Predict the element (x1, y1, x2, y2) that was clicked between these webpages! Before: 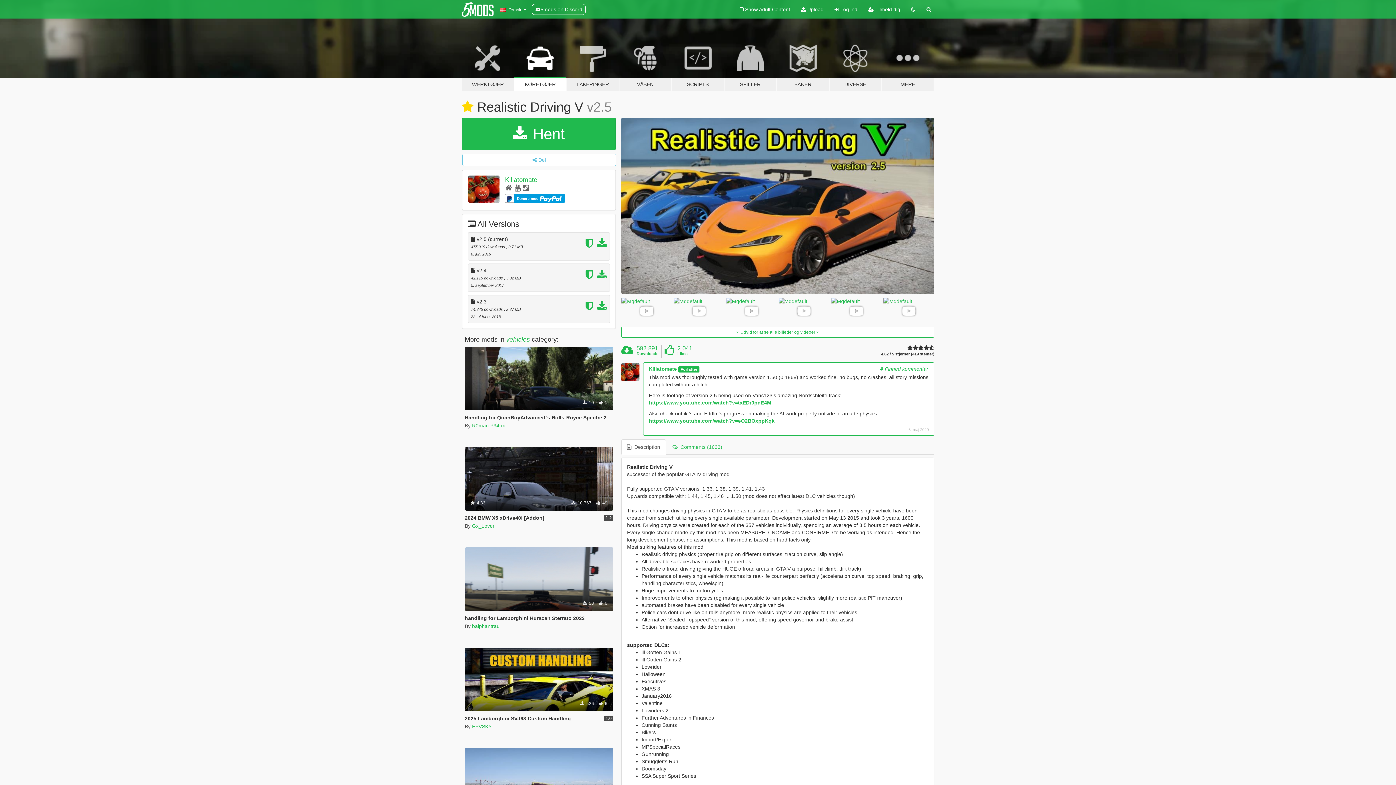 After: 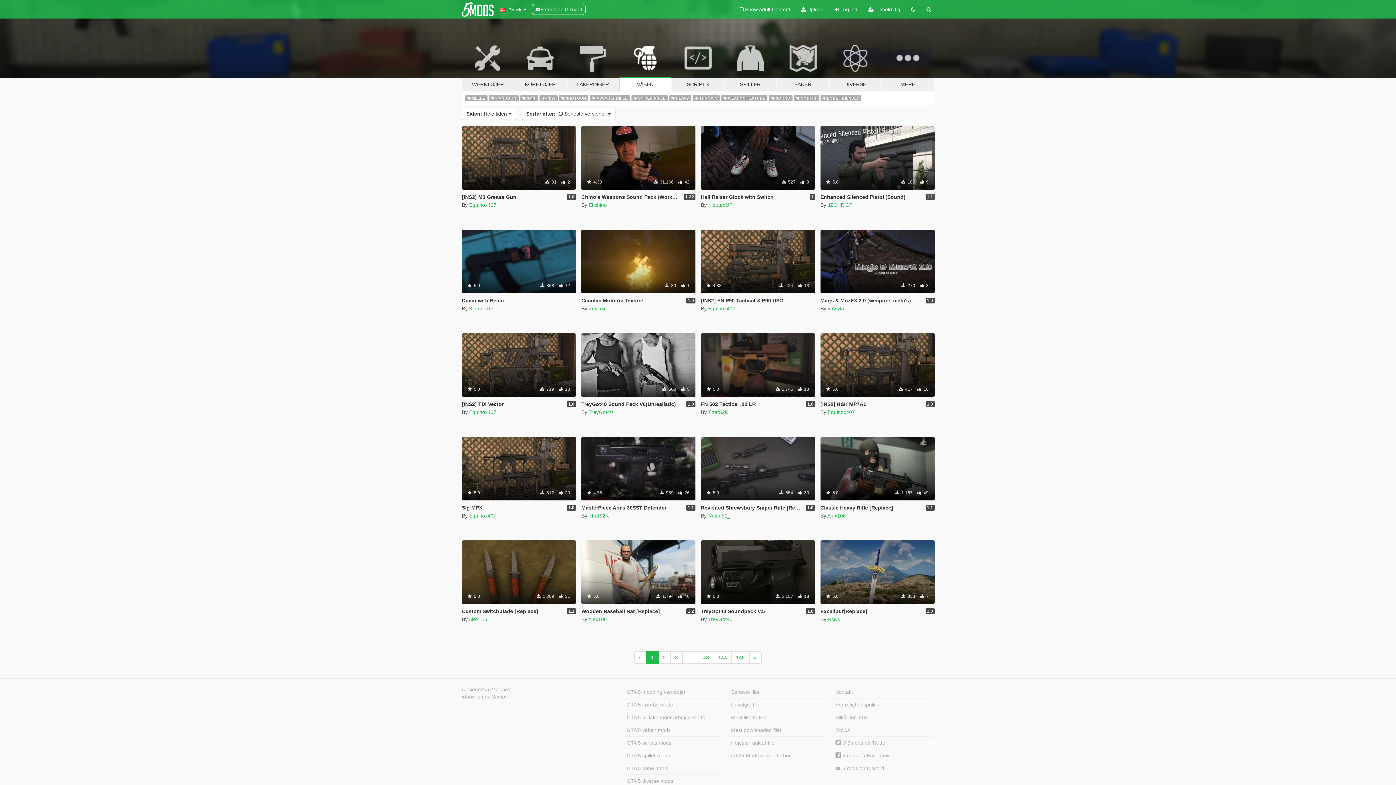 Action: bbox: (619, 34, 671, 91) label: VÅBEN